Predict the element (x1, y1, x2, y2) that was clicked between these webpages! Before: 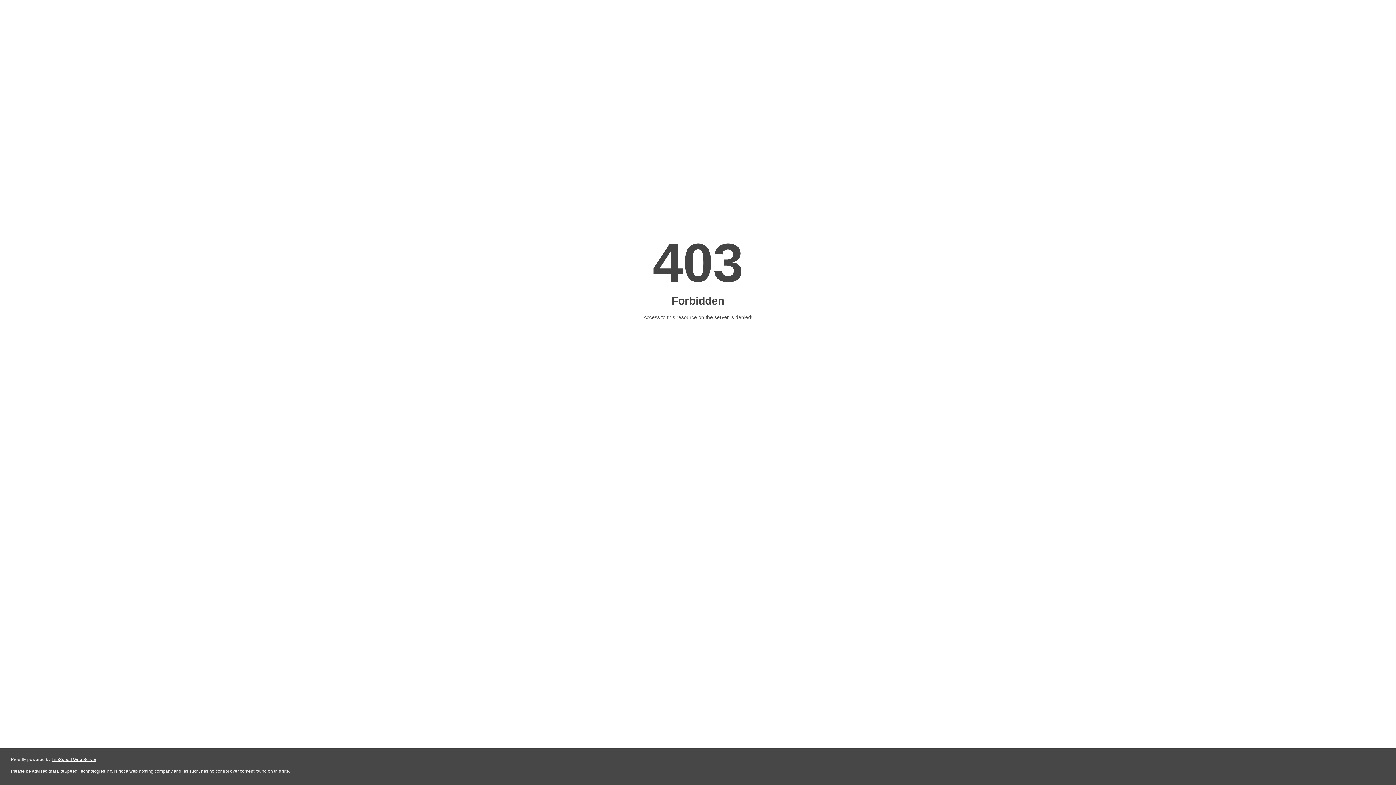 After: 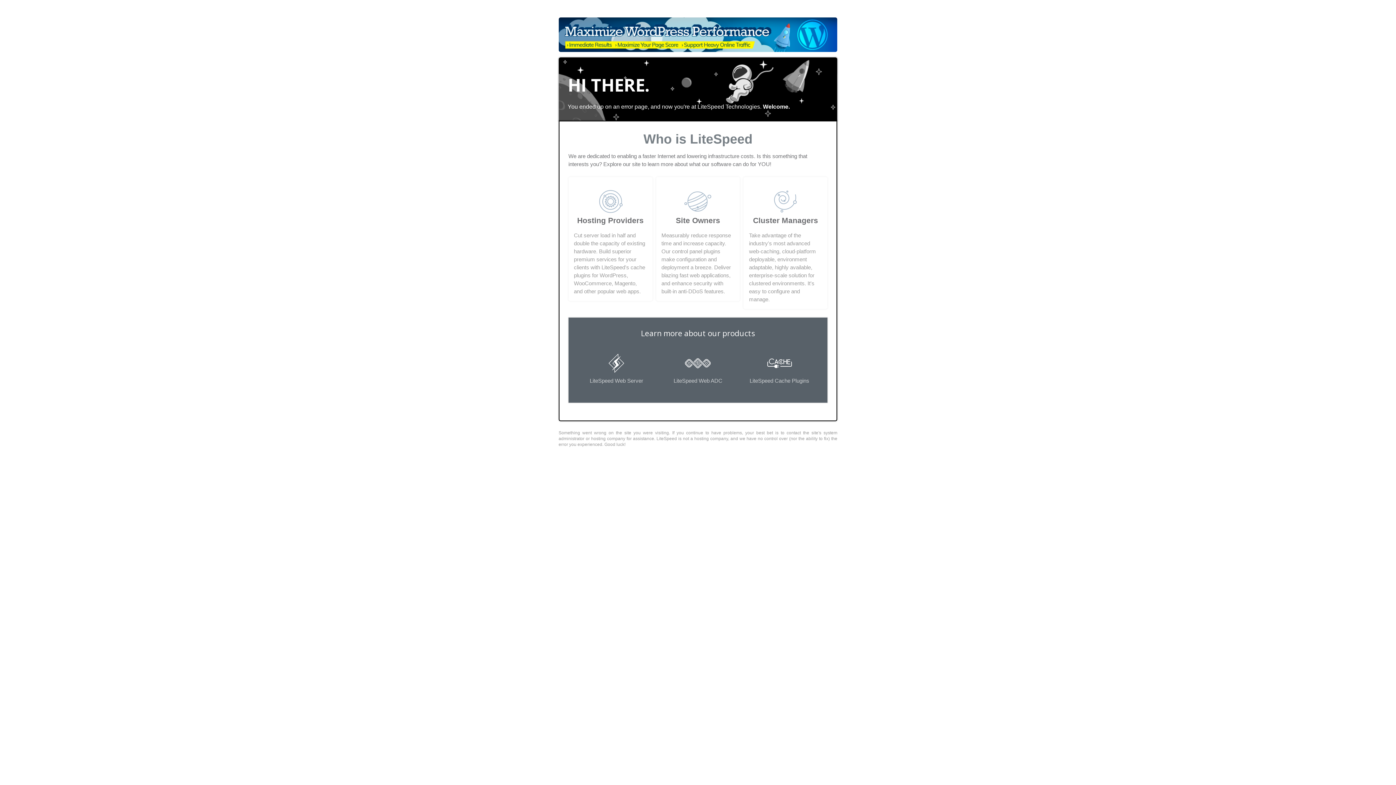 Action: bbox: (51, 757, 96, 762) label: LiteSpeed Web Server